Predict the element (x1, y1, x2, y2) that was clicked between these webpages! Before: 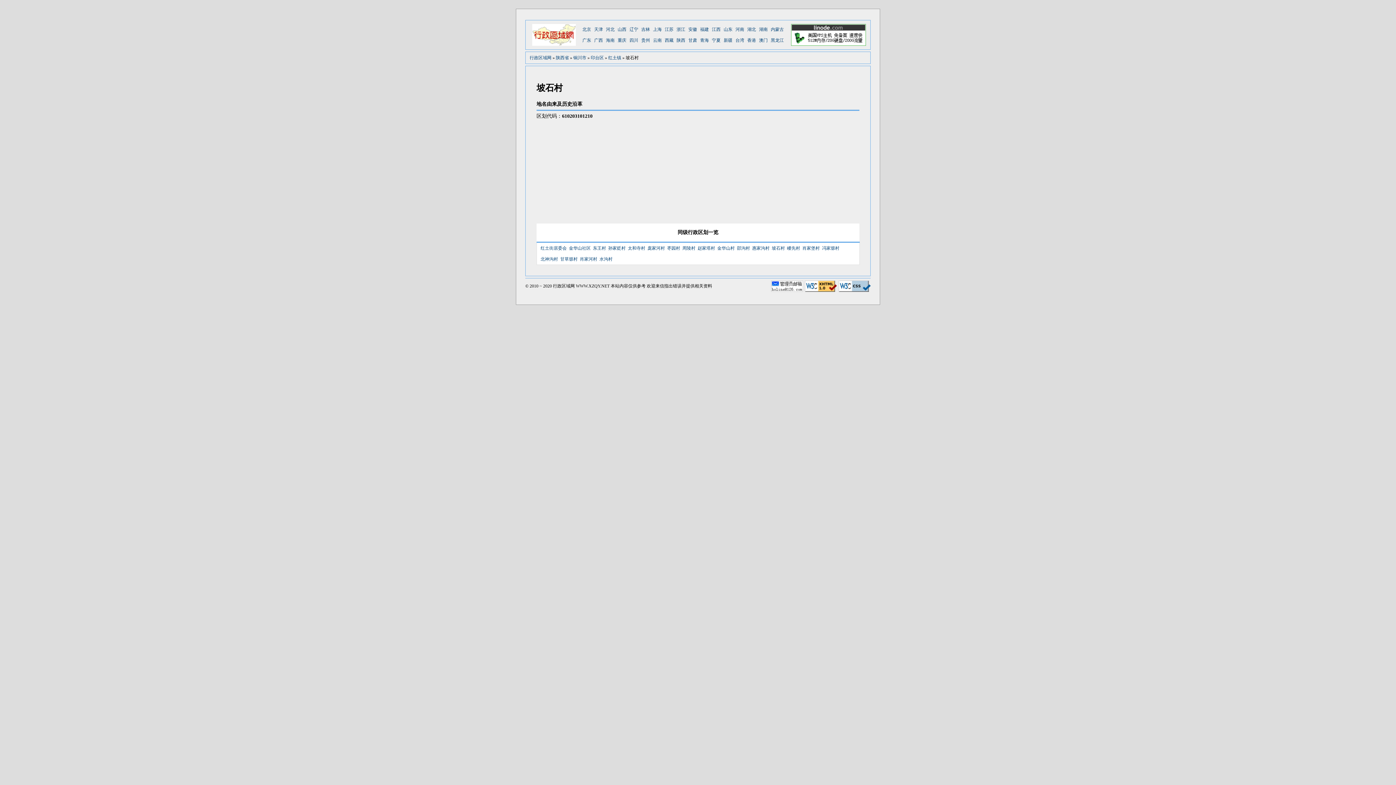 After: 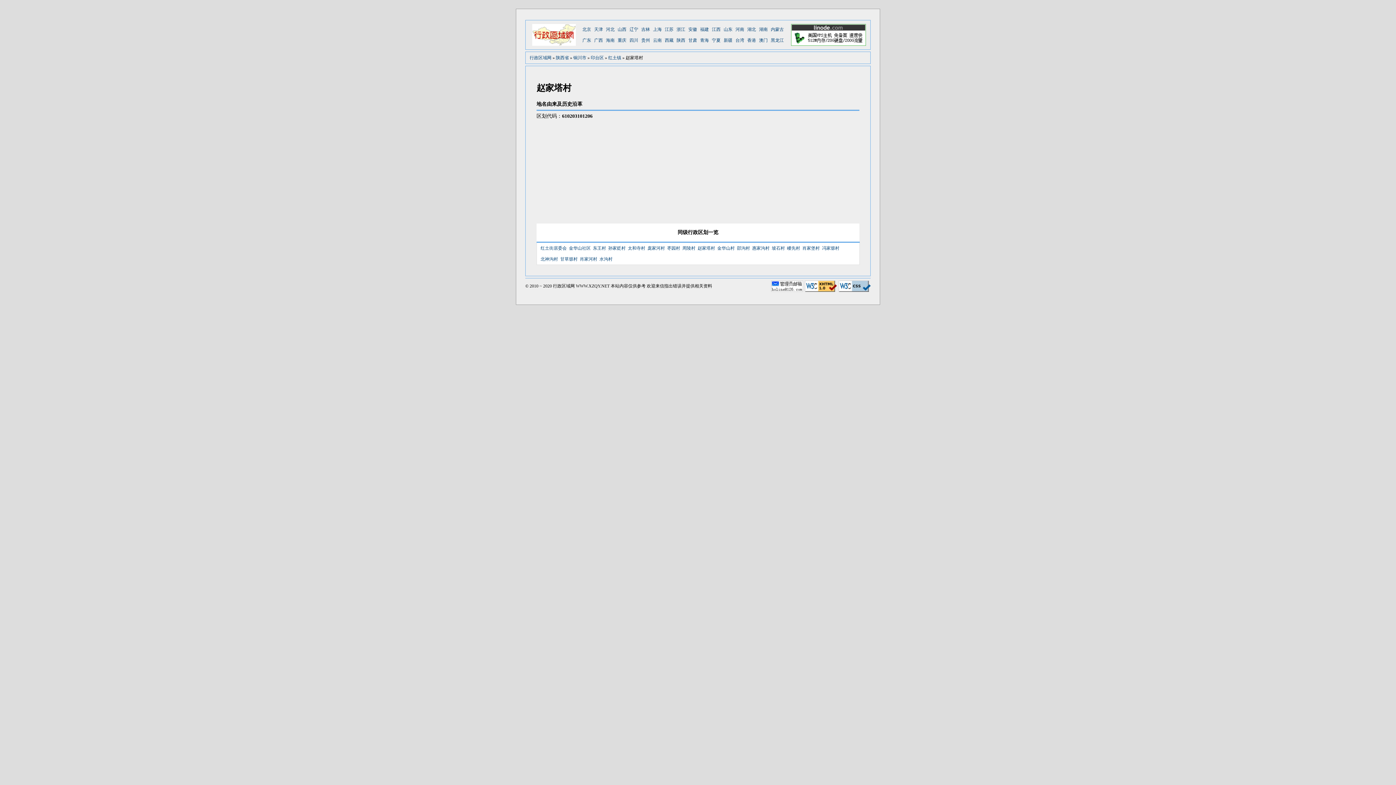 Action: bbox: (697, 242, 715, 253) label: 赵家塔村